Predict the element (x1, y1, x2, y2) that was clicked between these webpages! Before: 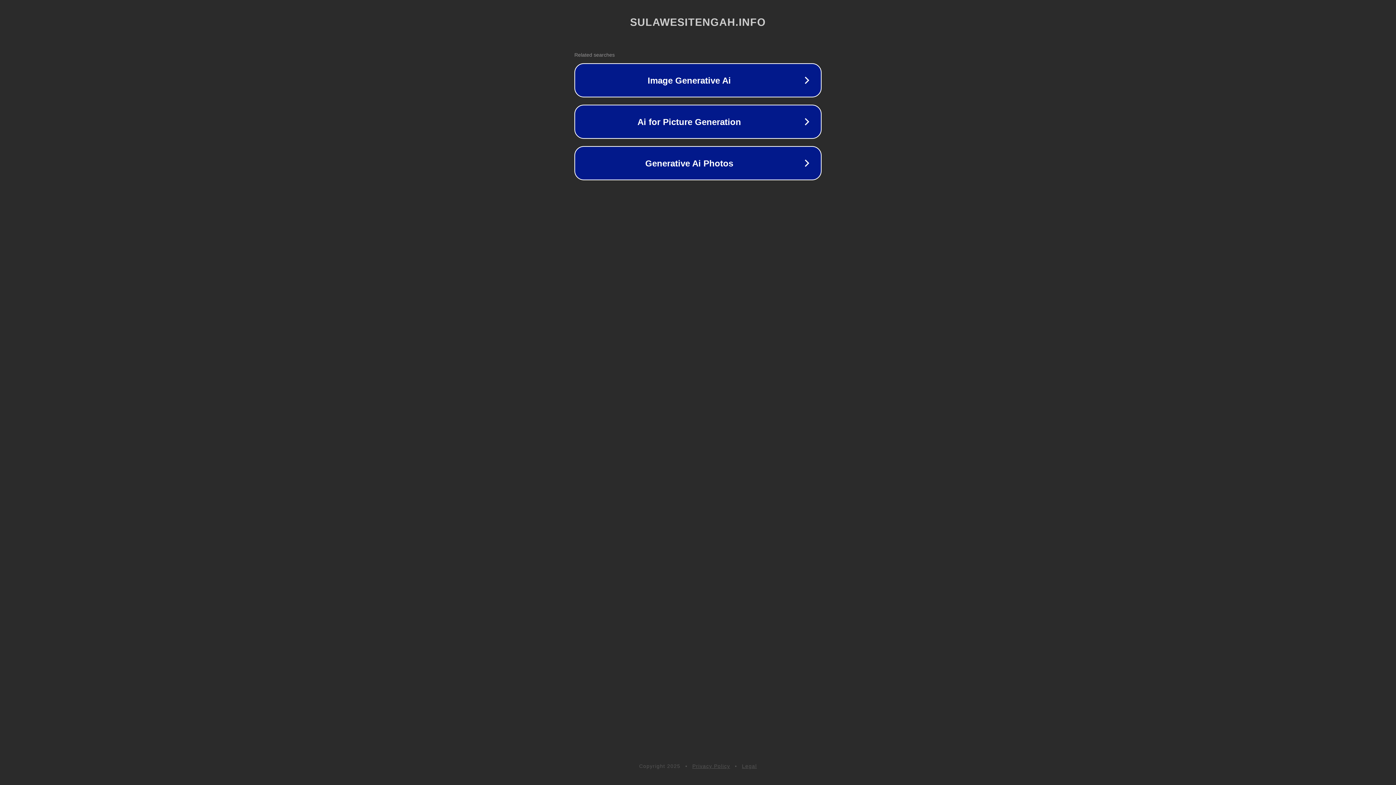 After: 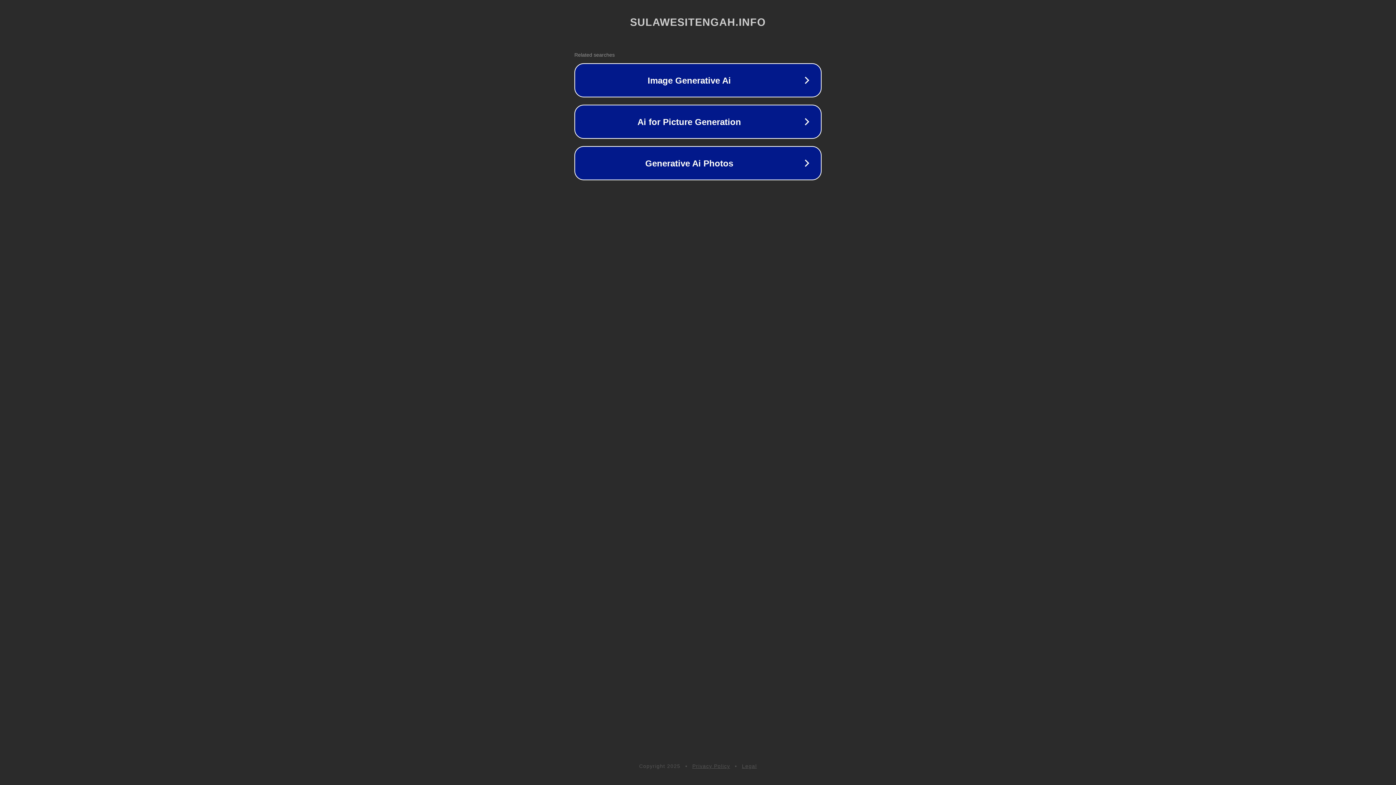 Action: label: Legal bbox: (742, 763, 757, 769)